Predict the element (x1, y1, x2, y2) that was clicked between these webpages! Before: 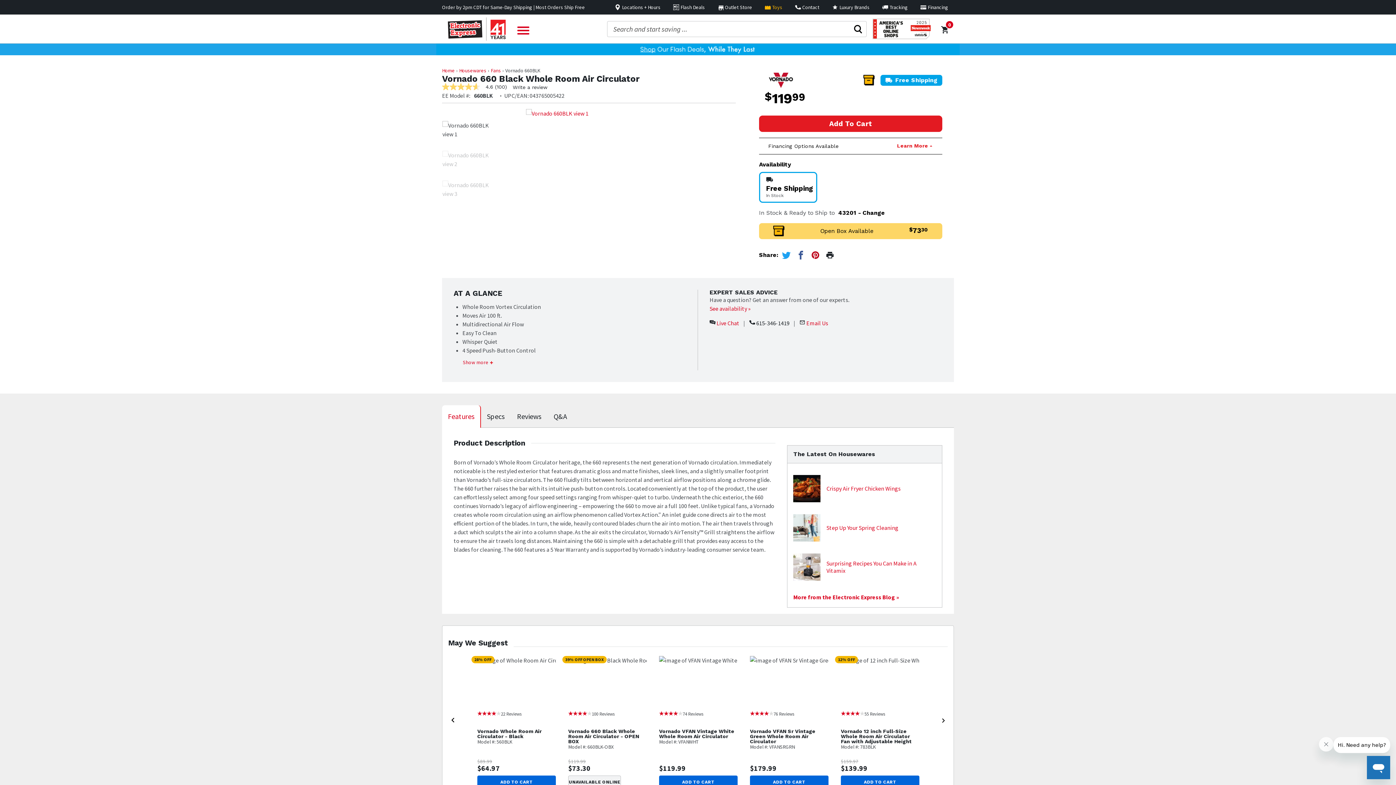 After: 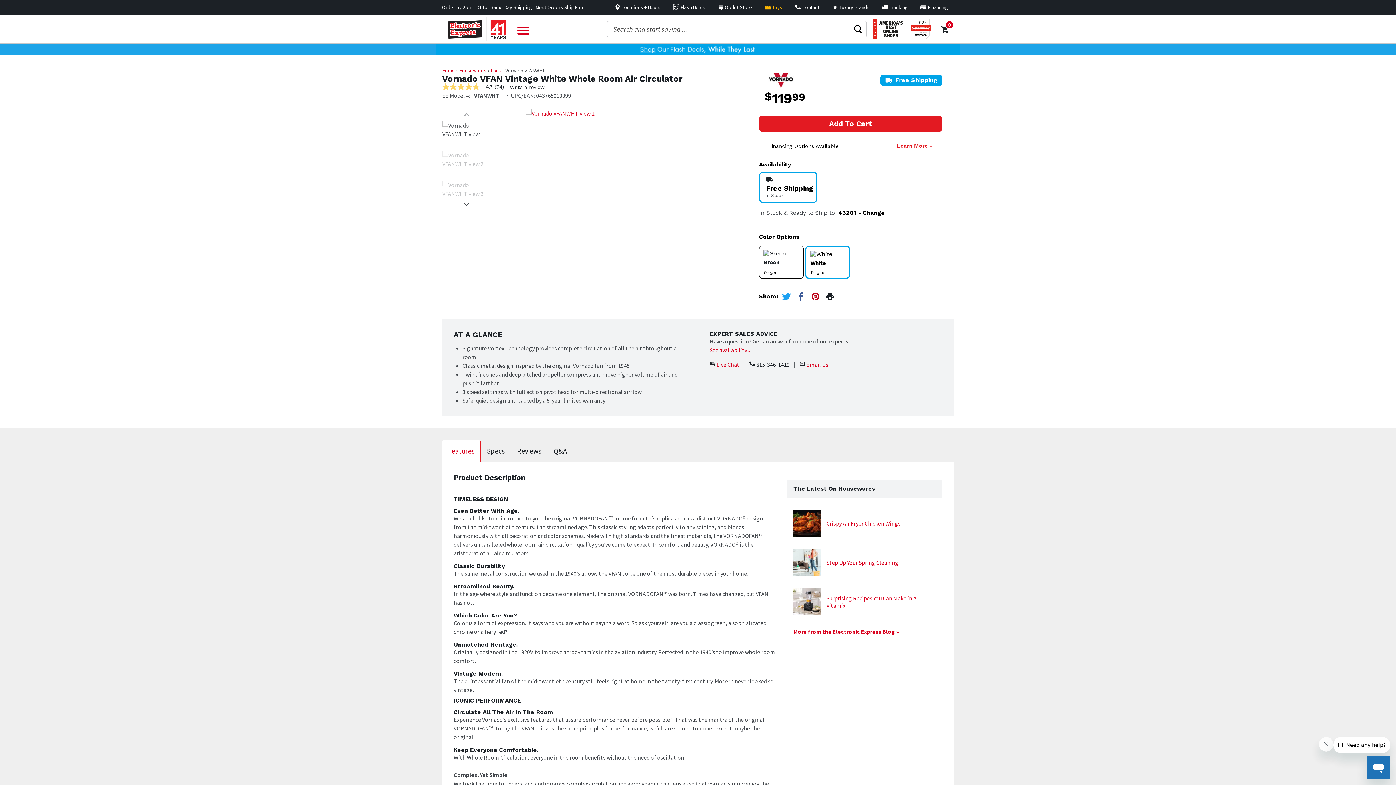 Action: bbox: (659, 739, 737, 757) label: Model #: VFANWHT